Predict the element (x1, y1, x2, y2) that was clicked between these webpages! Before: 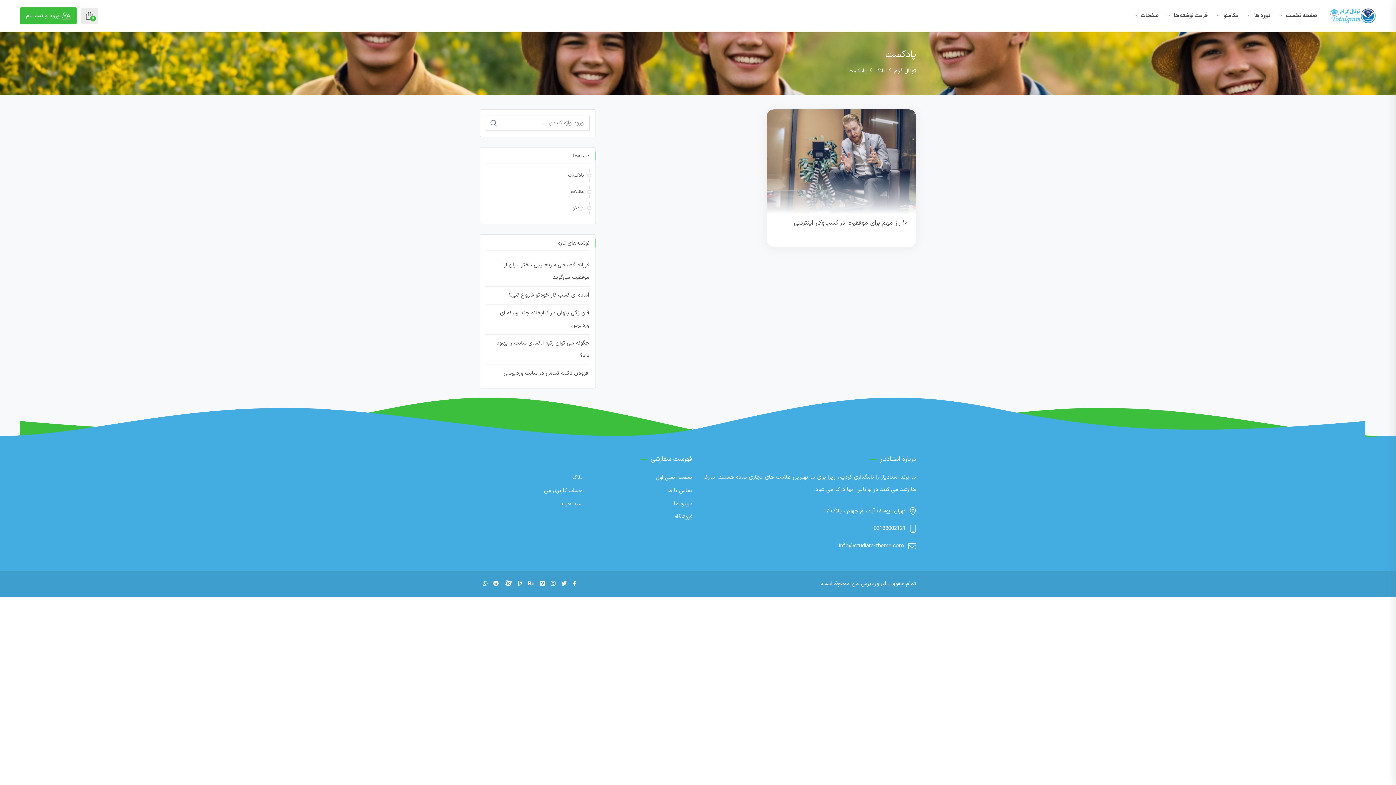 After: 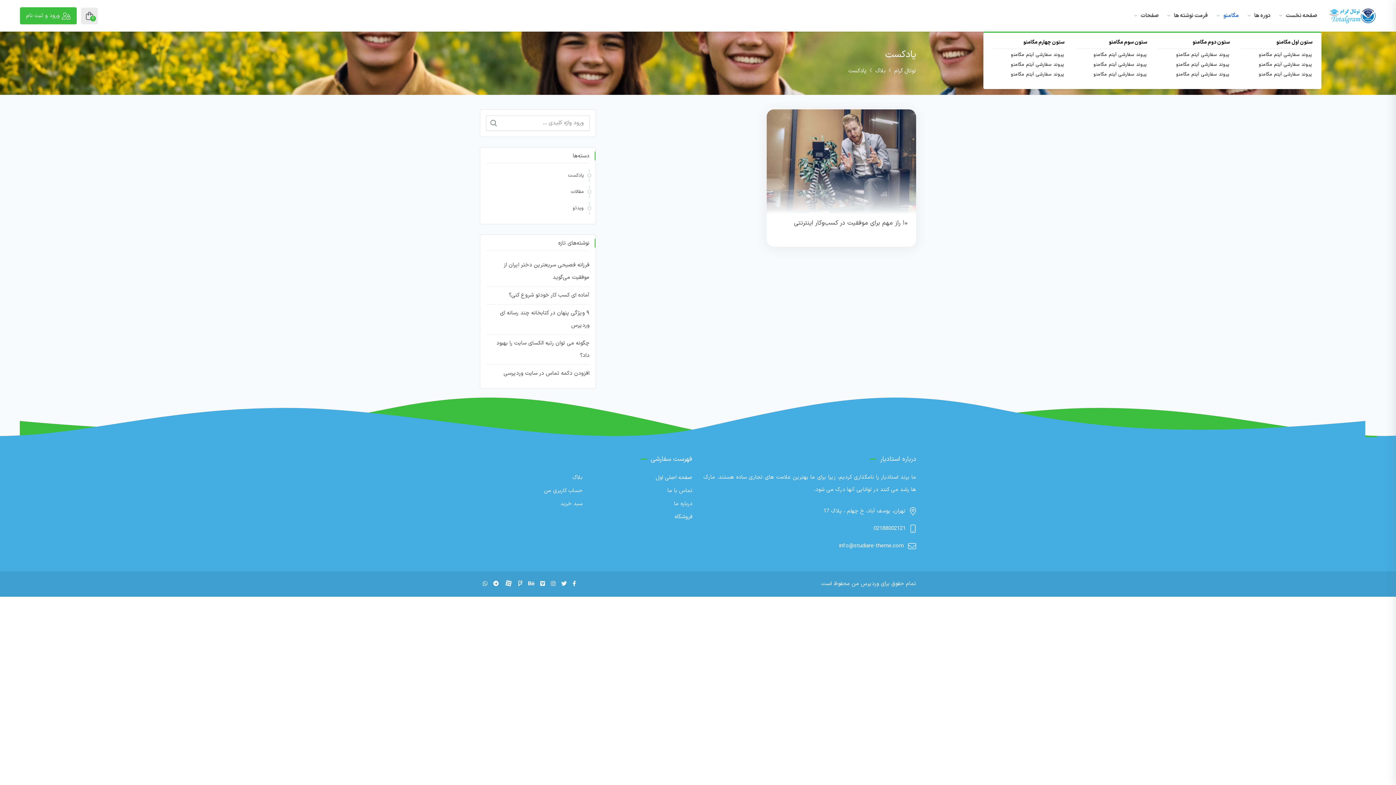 Action: bbox: (1212, 6, 1243, 25) label: مگامنو 